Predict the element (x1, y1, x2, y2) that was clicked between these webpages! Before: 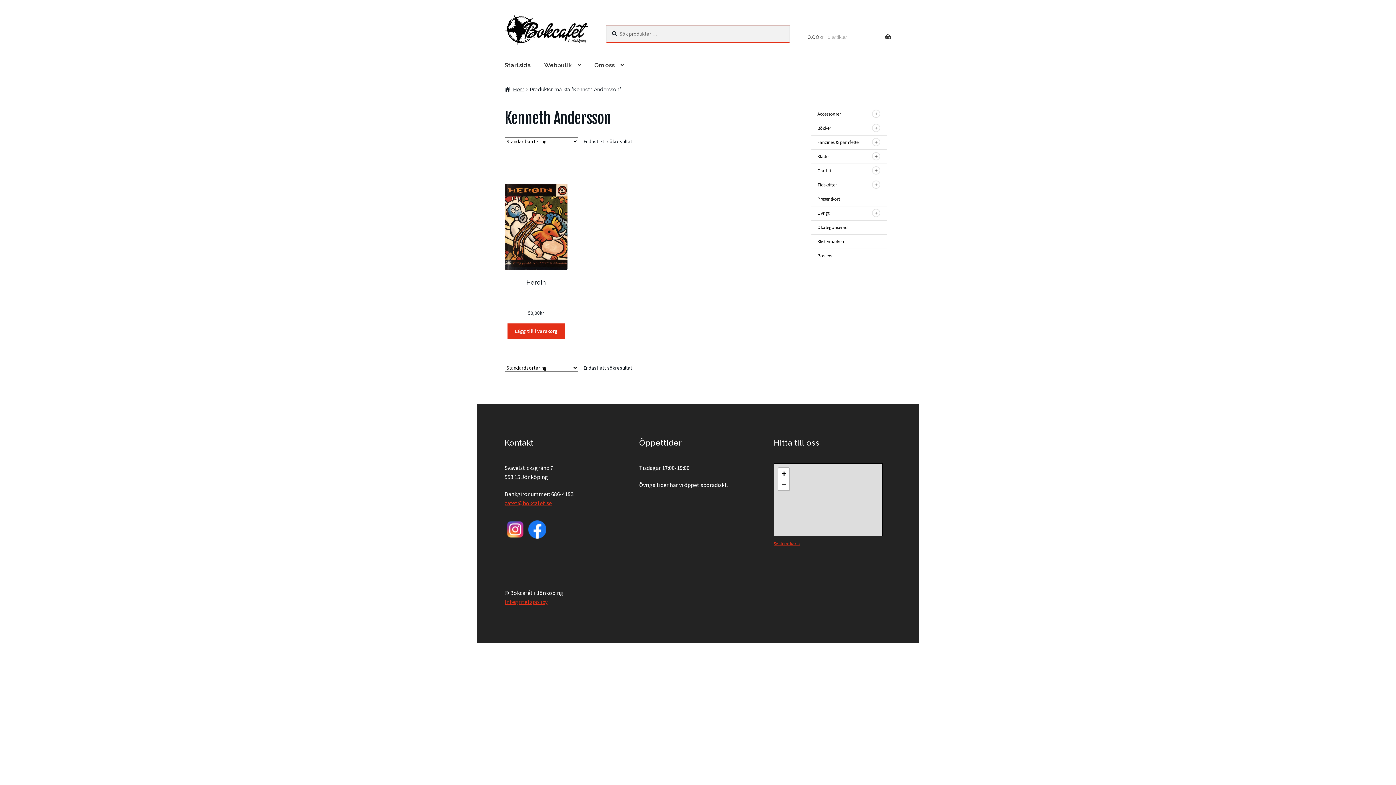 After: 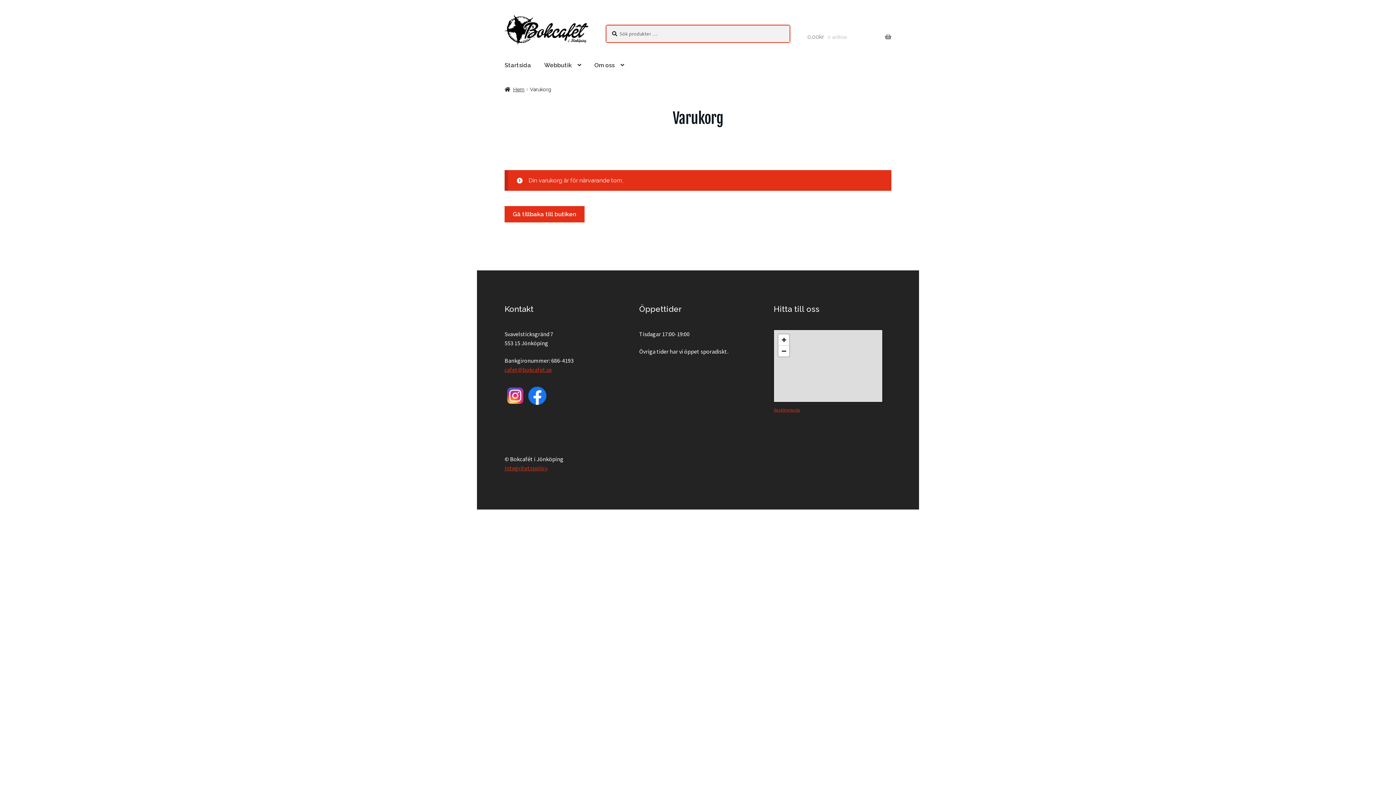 Action: bbox: (807, 22, 891, 51) label: 0,00kr 0 artiklar